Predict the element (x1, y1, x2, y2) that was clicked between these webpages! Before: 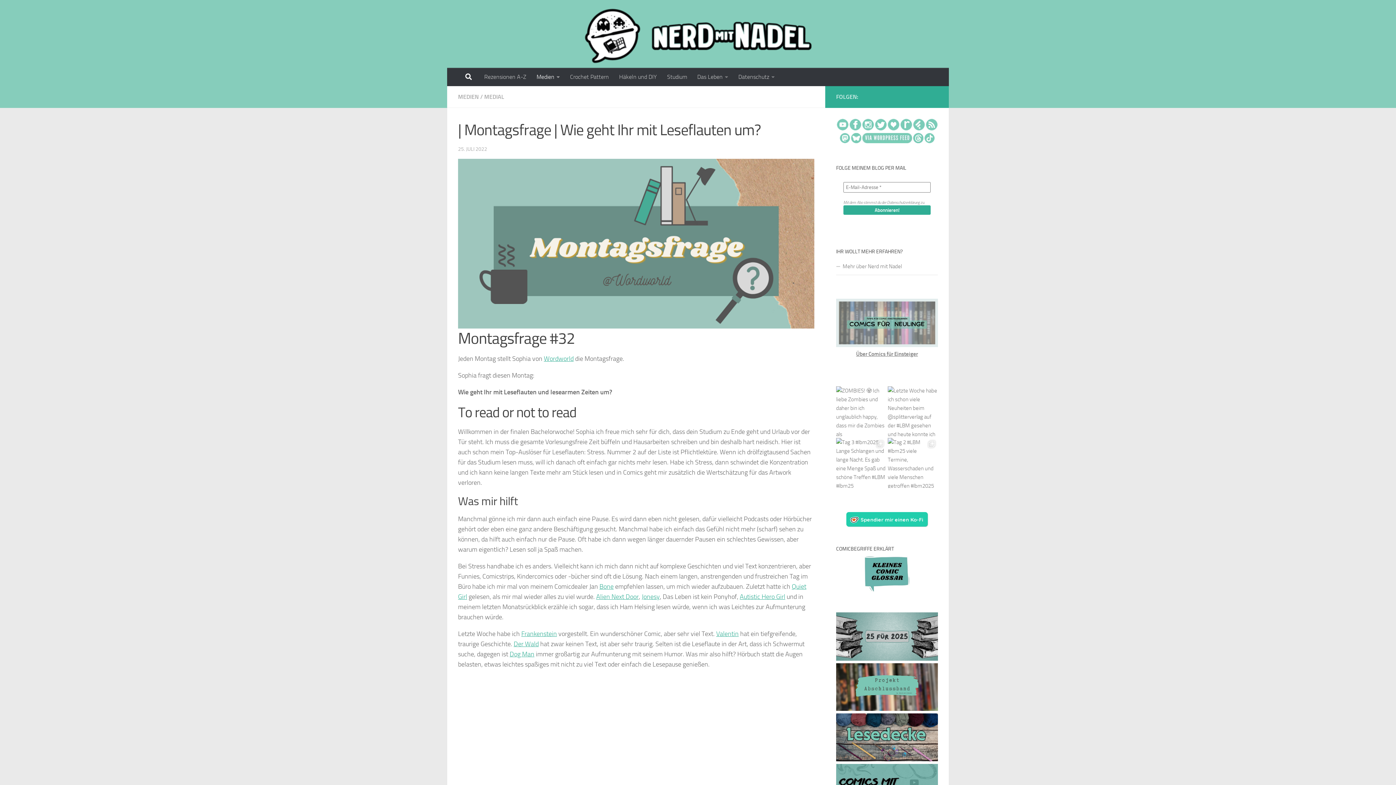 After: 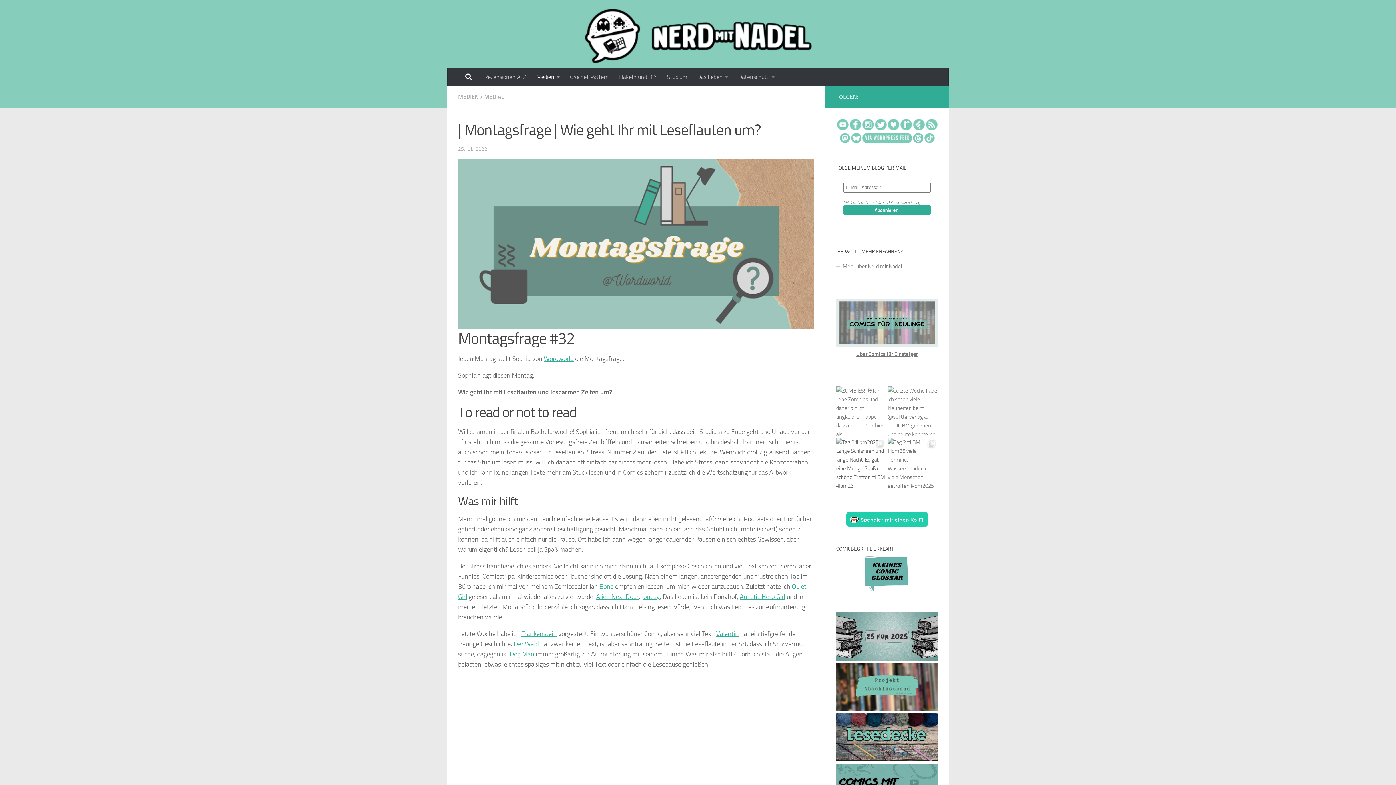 Action: bbox: (836, 438, 886, 488) label: Tag 3 #lbm2025 Lange Schlangen und lange Nacht. Es